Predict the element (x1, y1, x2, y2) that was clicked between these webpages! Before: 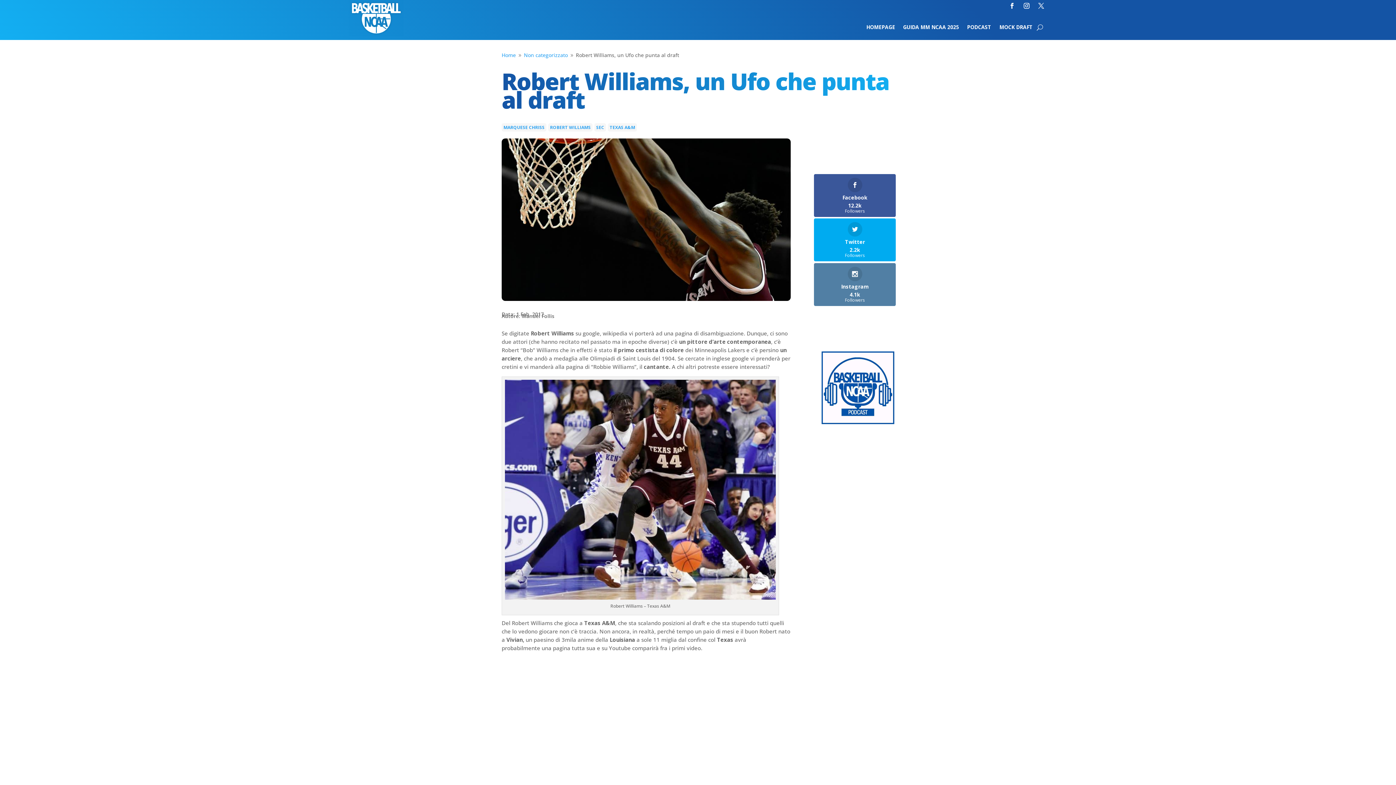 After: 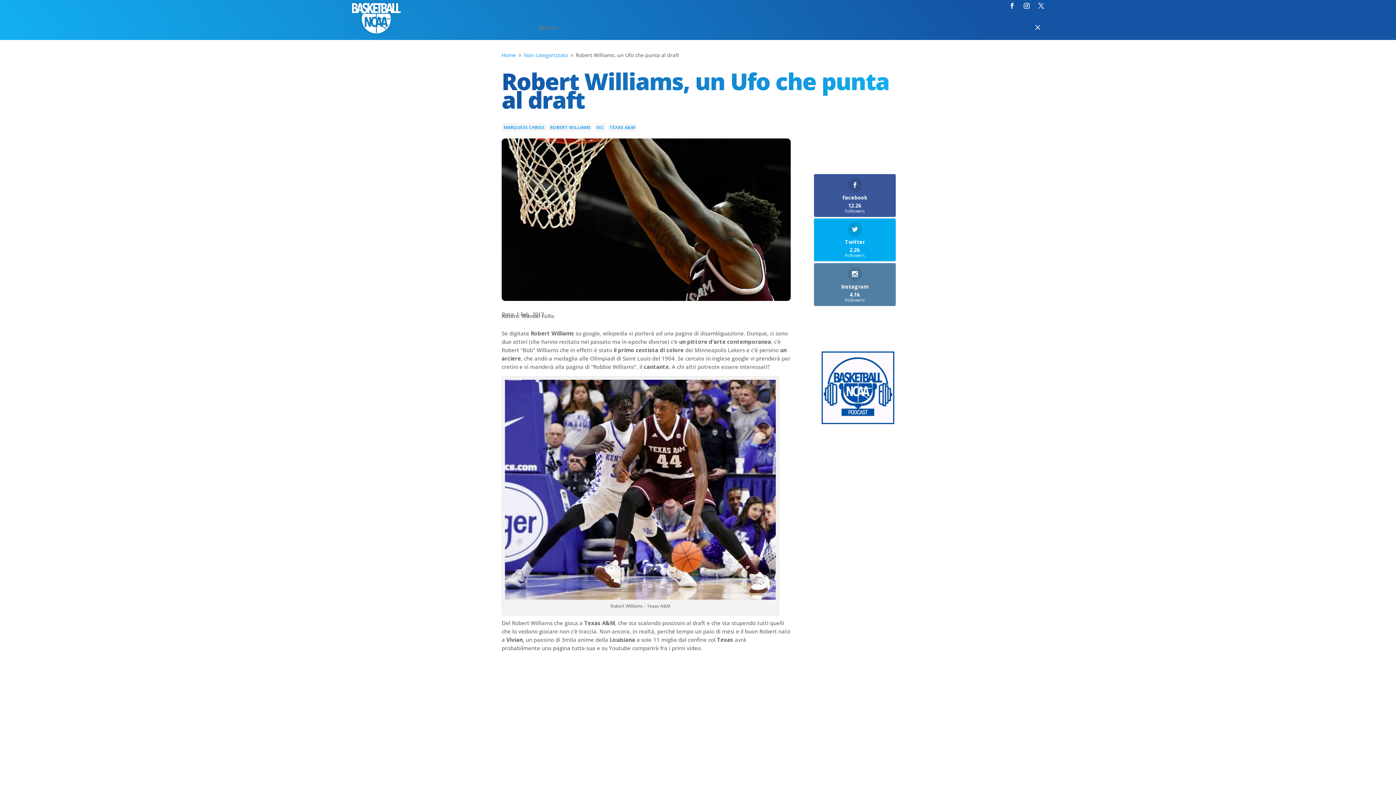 Action: bbox: (1037, 21, 1043, 32)